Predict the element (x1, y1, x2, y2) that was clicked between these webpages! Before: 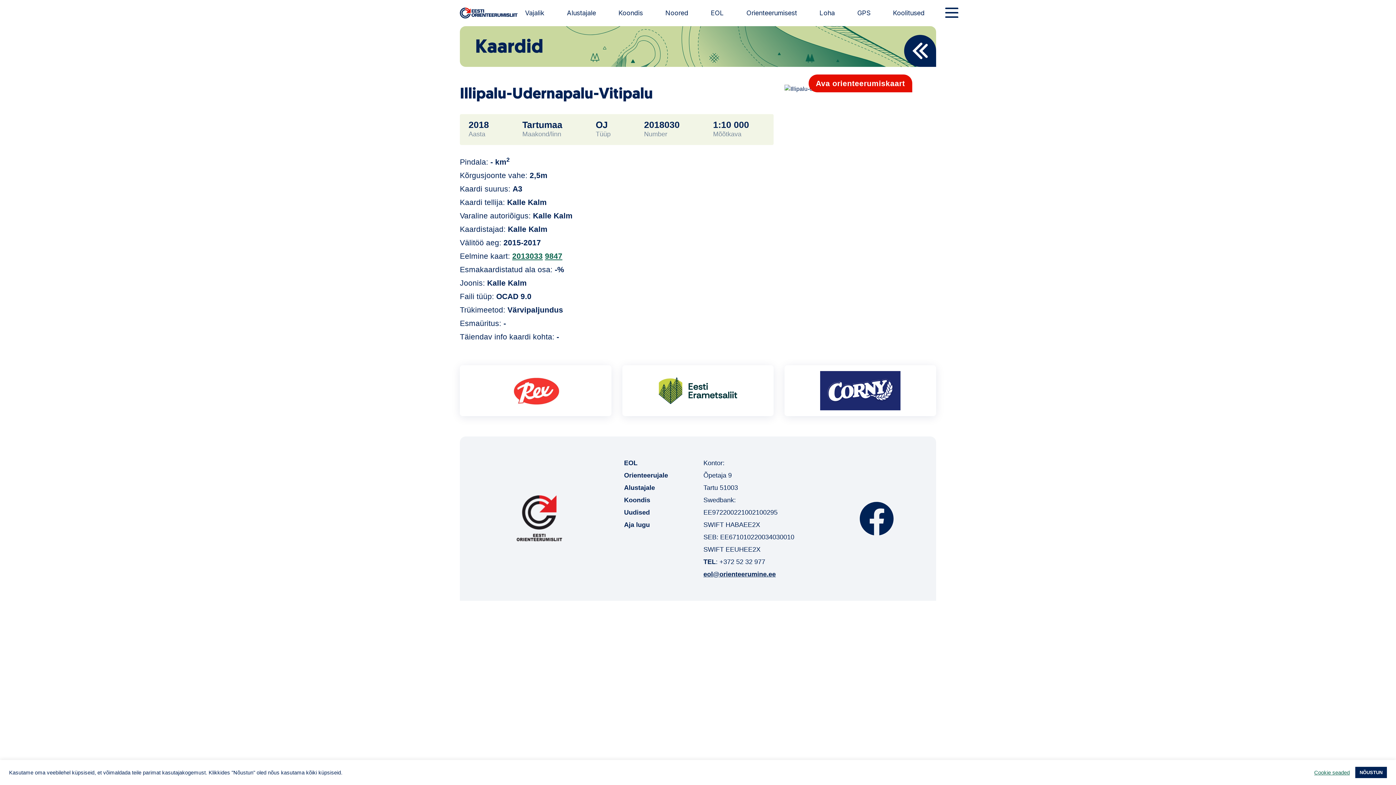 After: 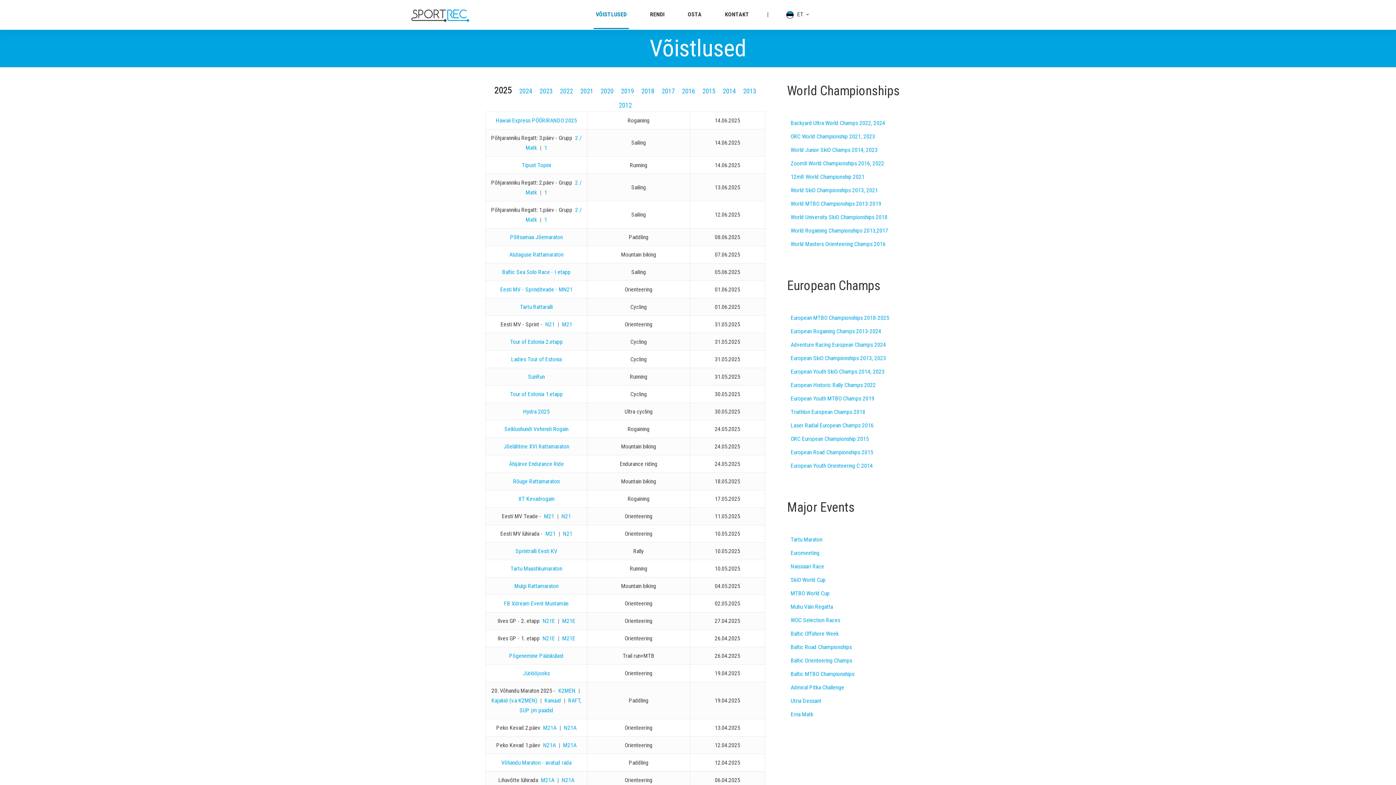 Action: label: GPS bbox: (850, 6, 877, 20)